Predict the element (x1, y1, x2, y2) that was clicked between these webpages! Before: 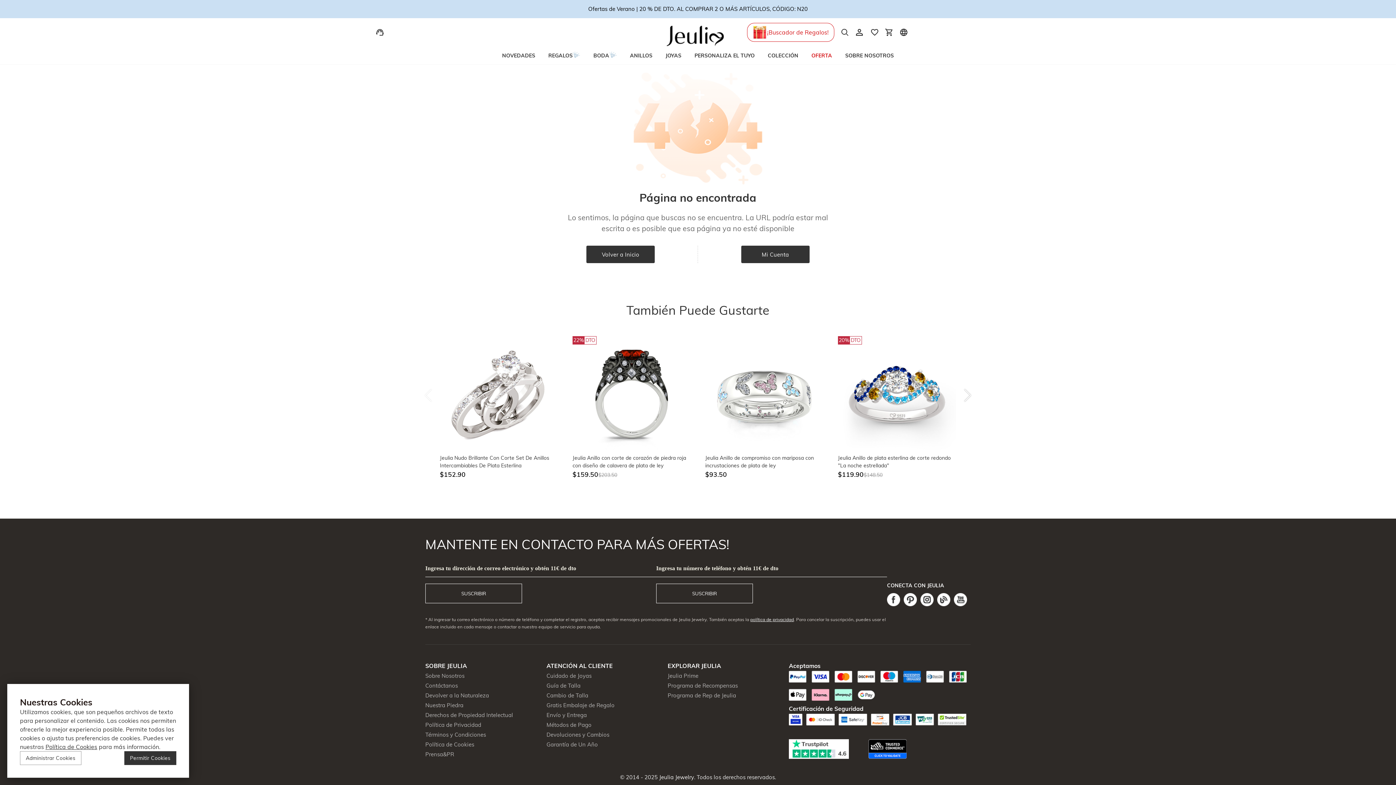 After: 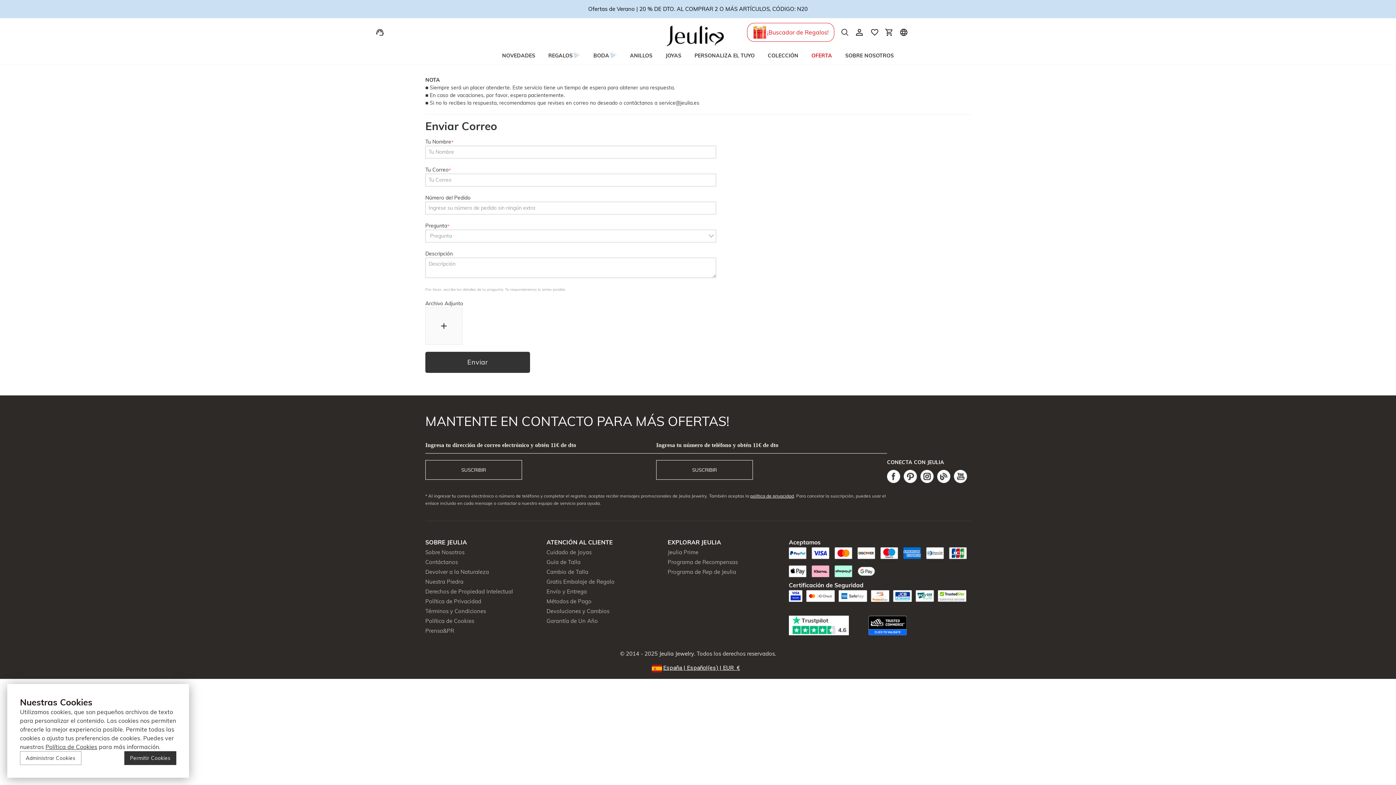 Action: bbox: (372, 25, 387, 39)